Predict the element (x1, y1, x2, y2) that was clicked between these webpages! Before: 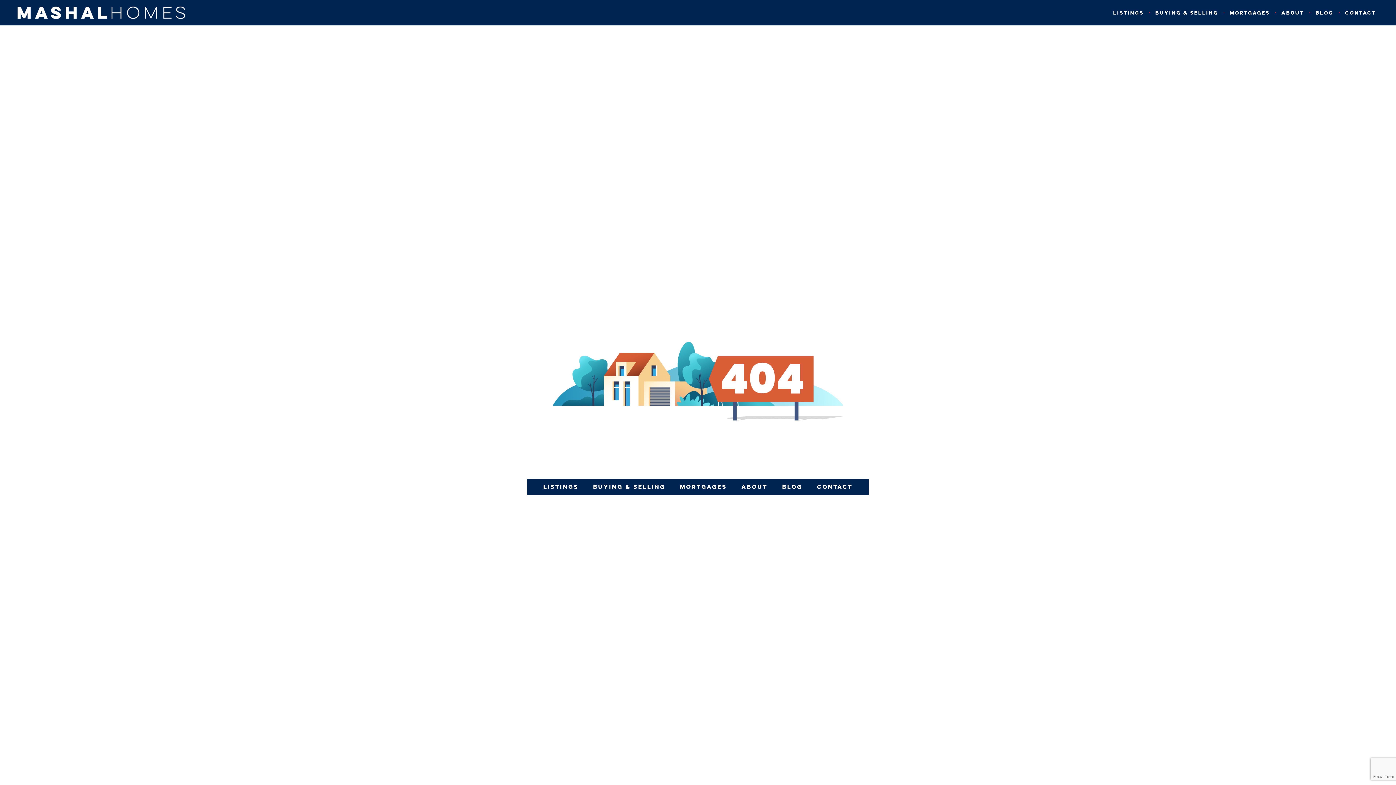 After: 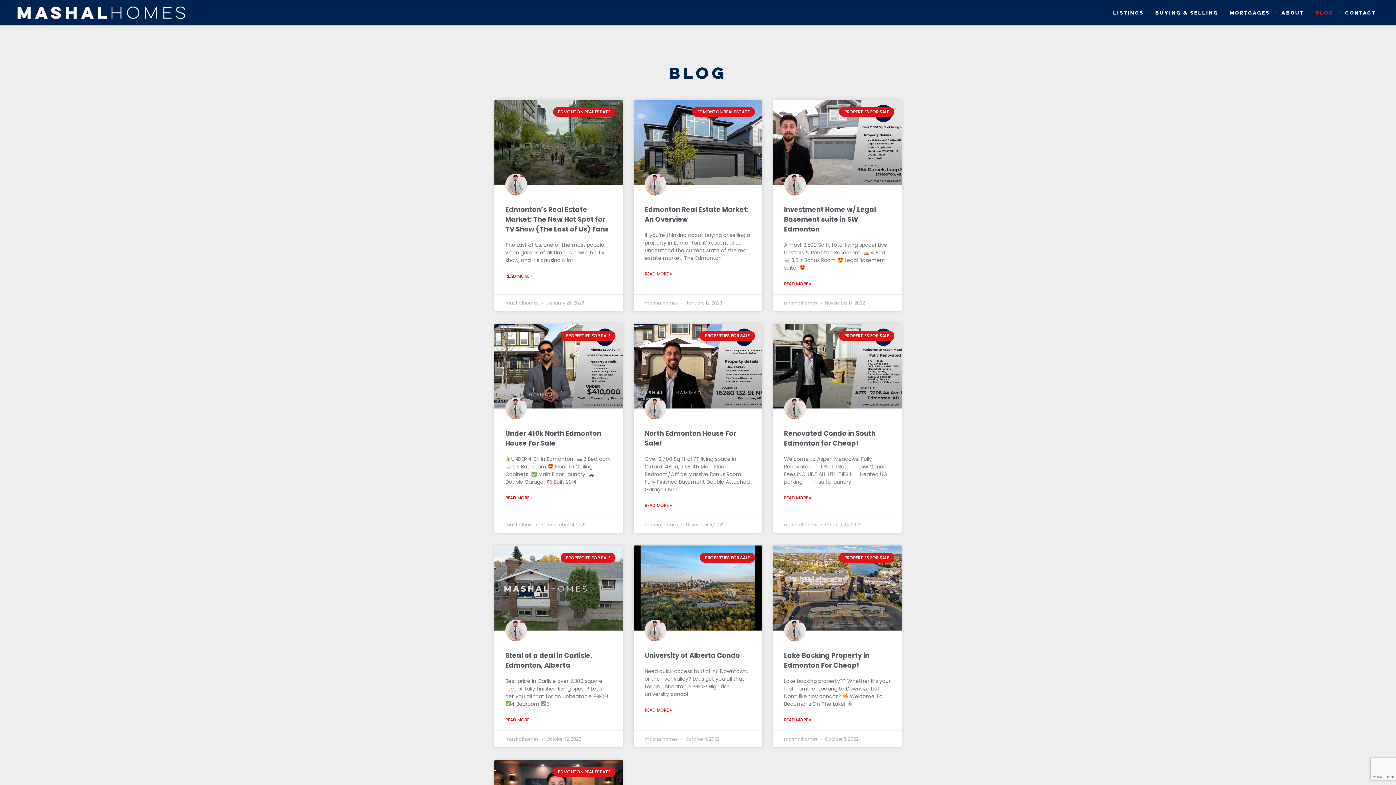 Action: bbox: (1310, 2, 1339, 22) label: BLOG